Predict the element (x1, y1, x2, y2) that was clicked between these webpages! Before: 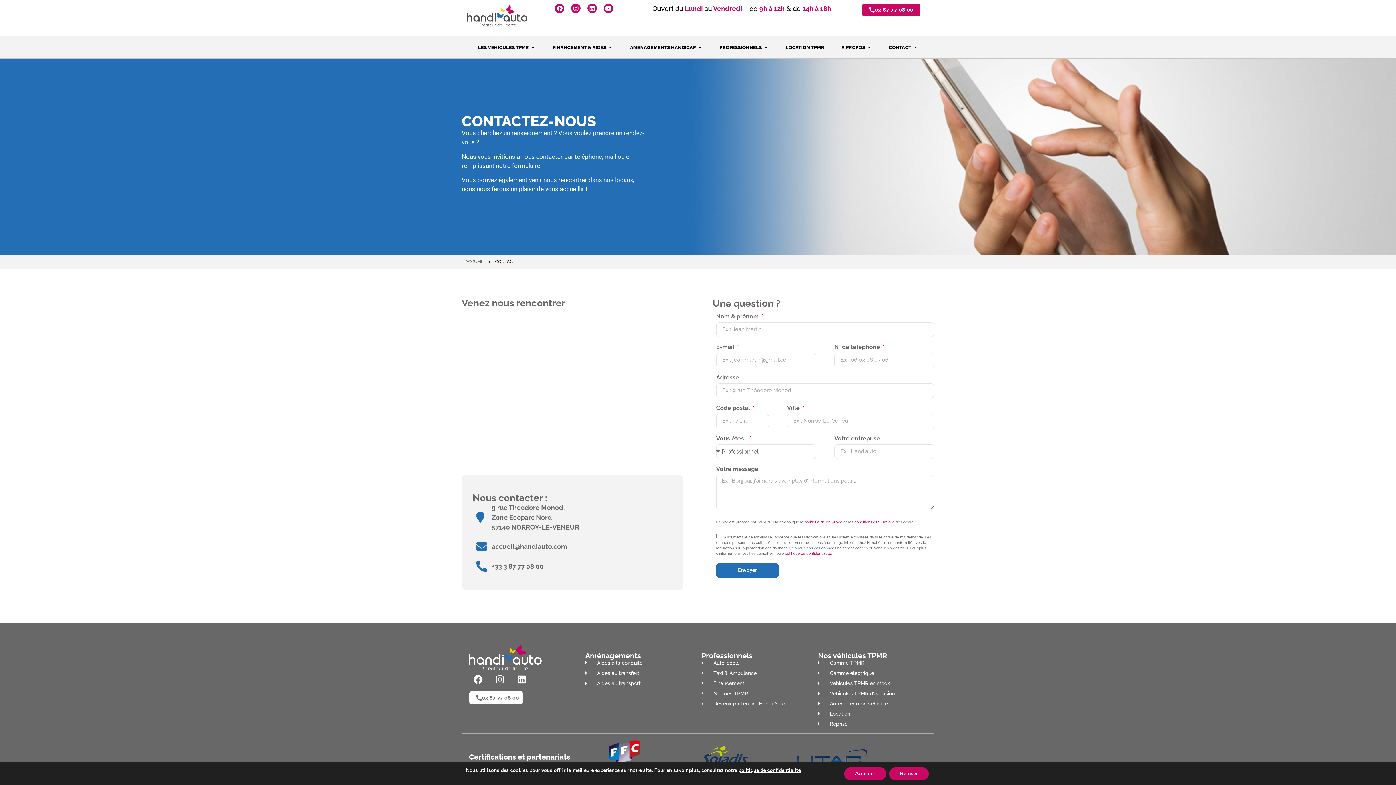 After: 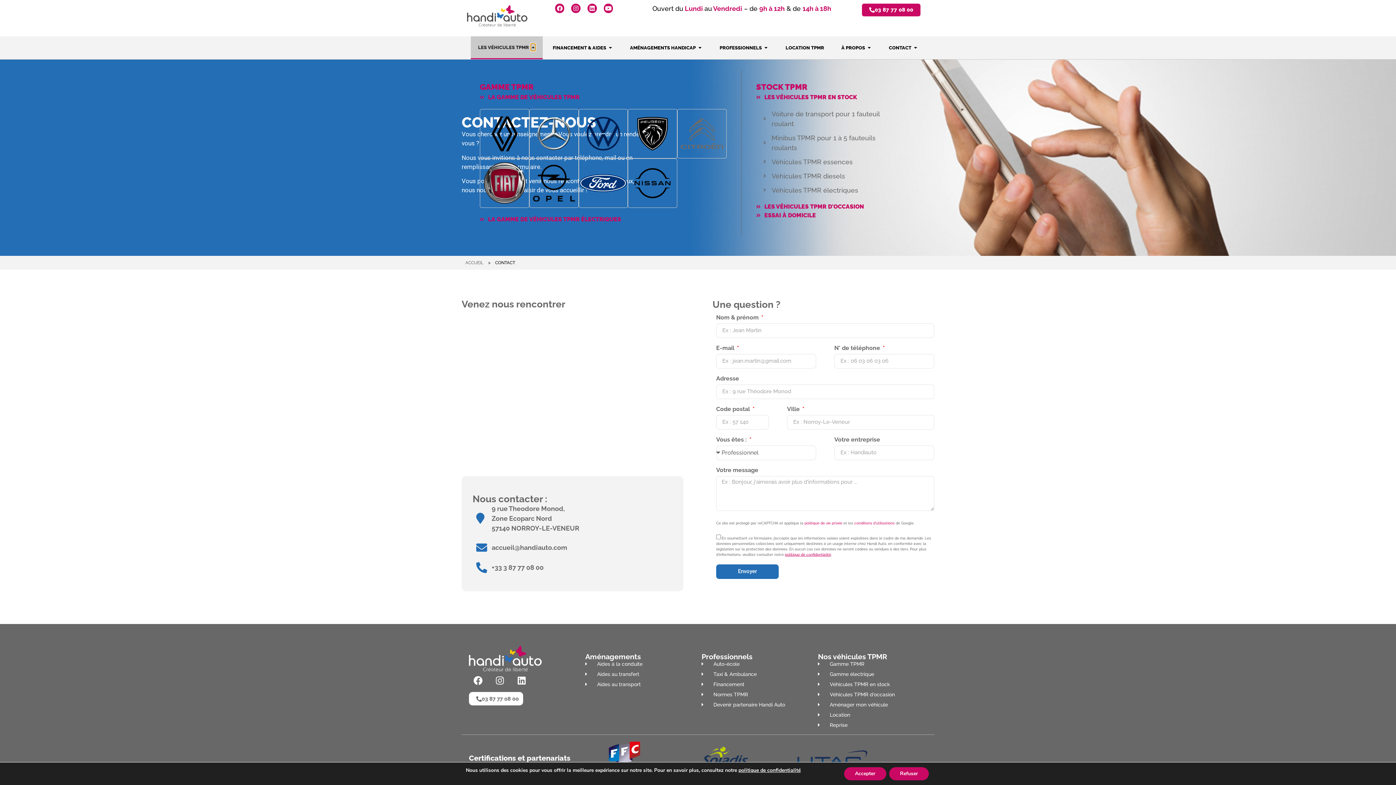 Action: bbox: (530, 43, 535, 50) label: Ouvrir LES VÉHICULES TPMR